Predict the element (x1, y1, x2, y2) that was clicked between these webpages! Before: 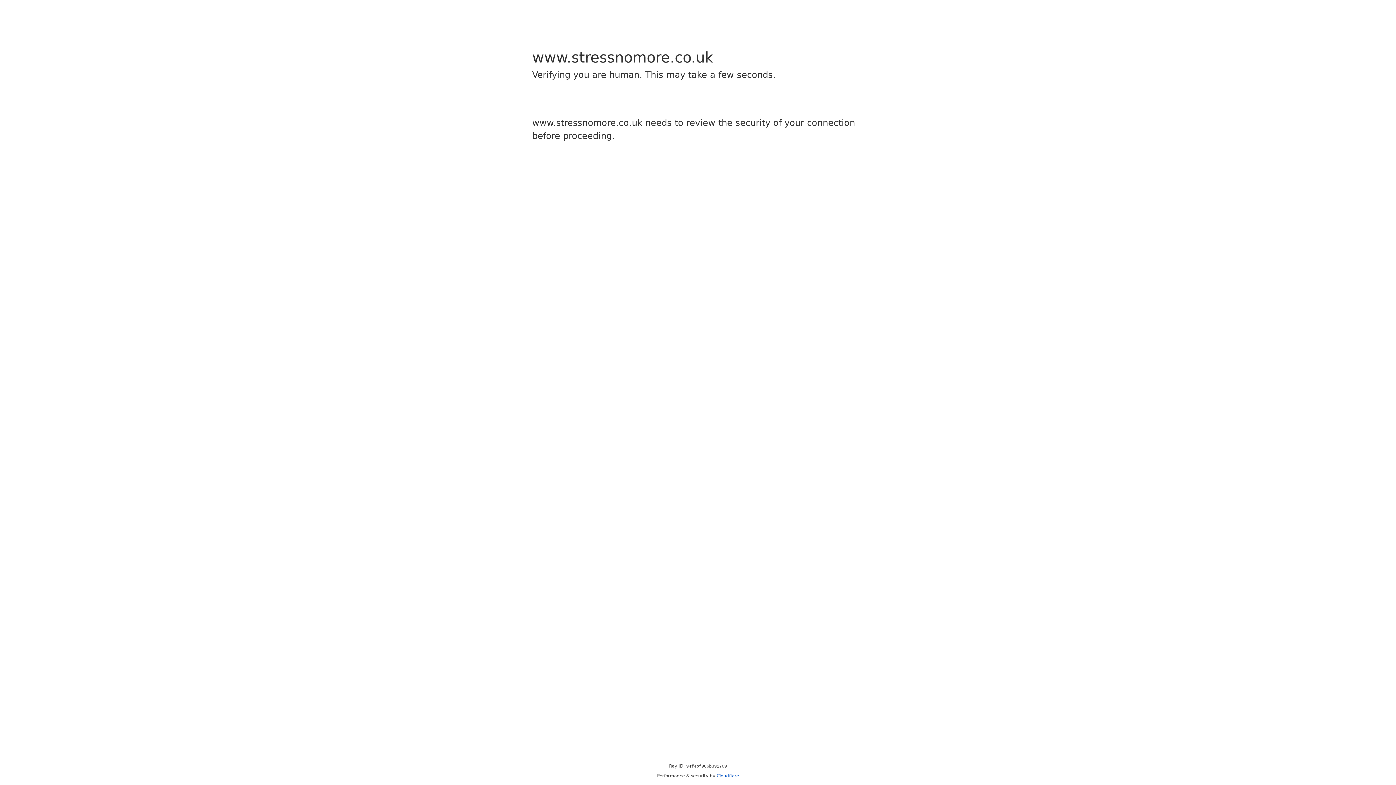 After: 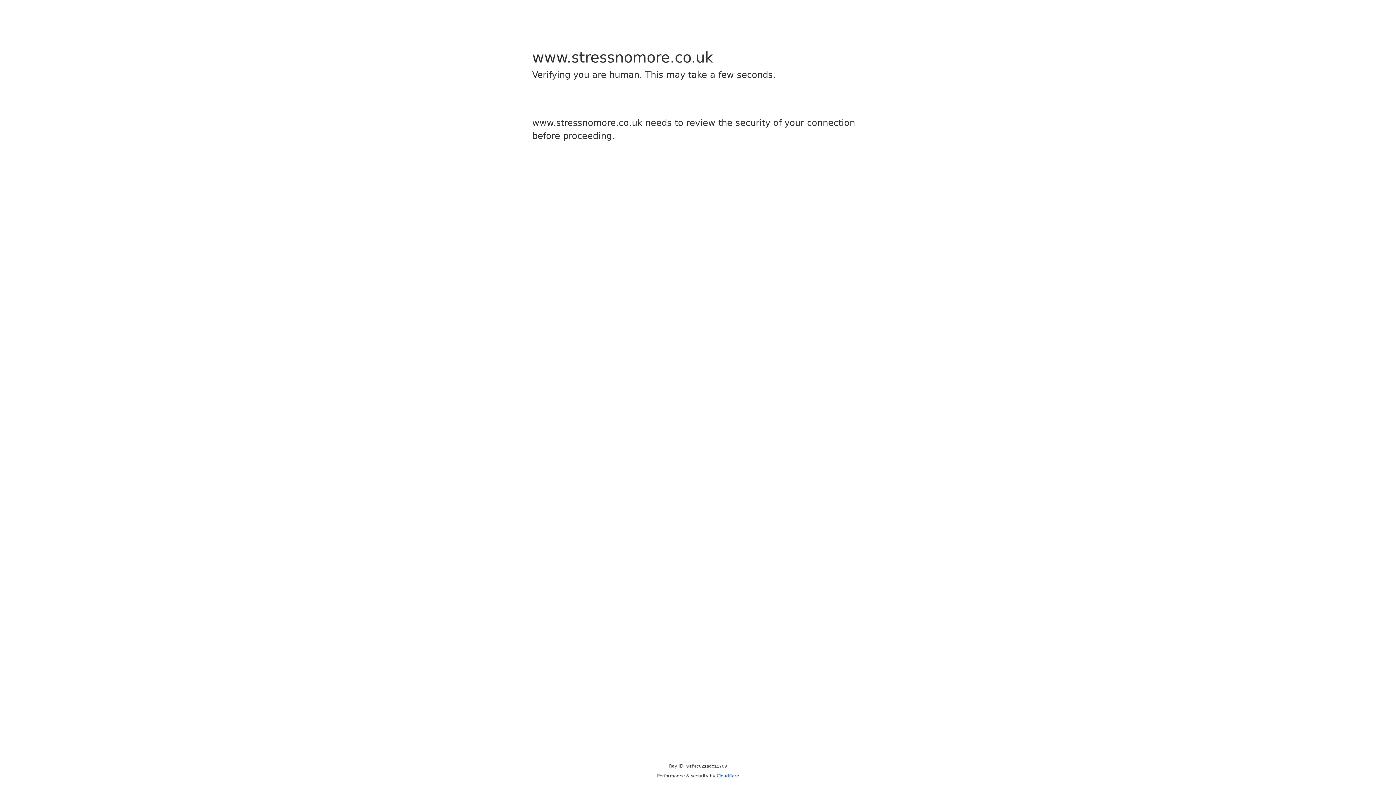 Action: label: Cloudflare bbox: (716, 773, 739, 778)